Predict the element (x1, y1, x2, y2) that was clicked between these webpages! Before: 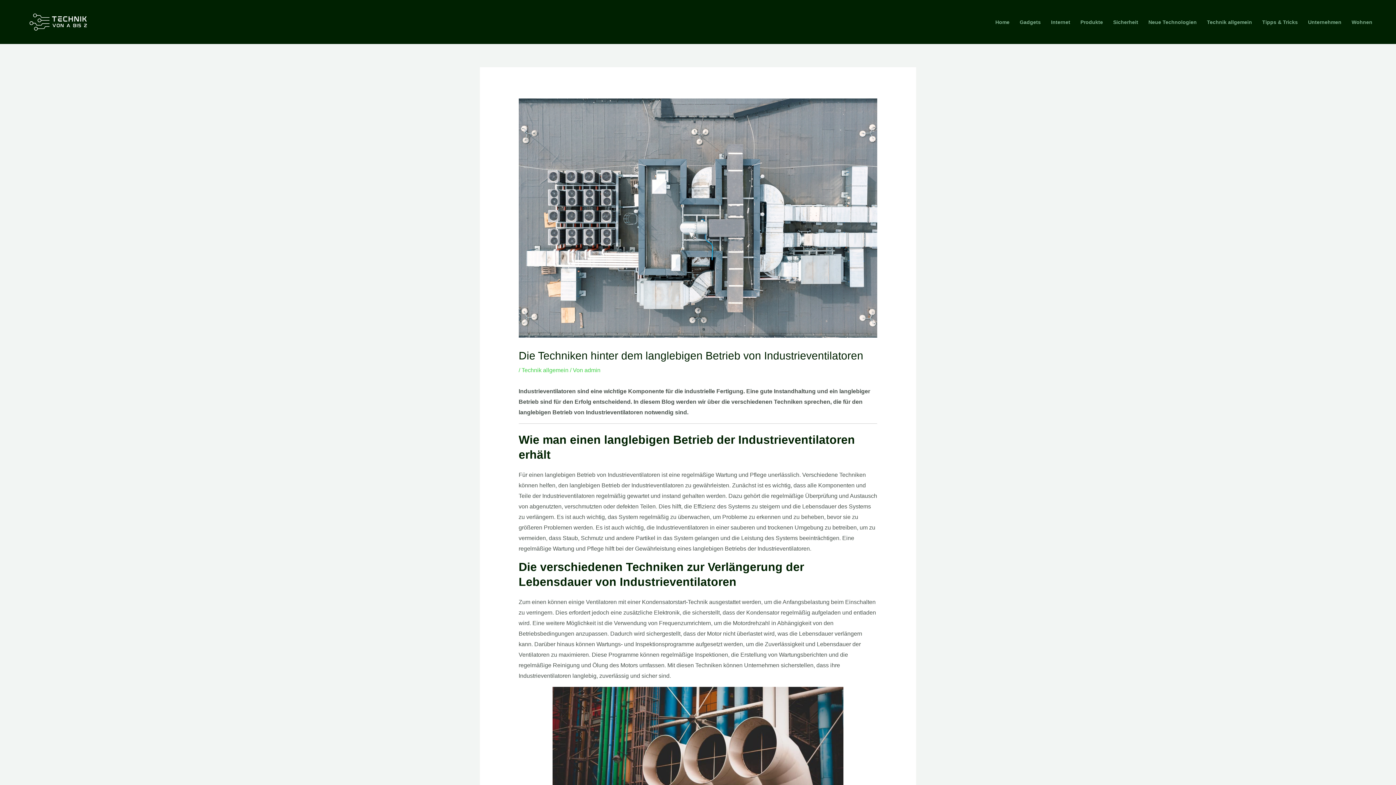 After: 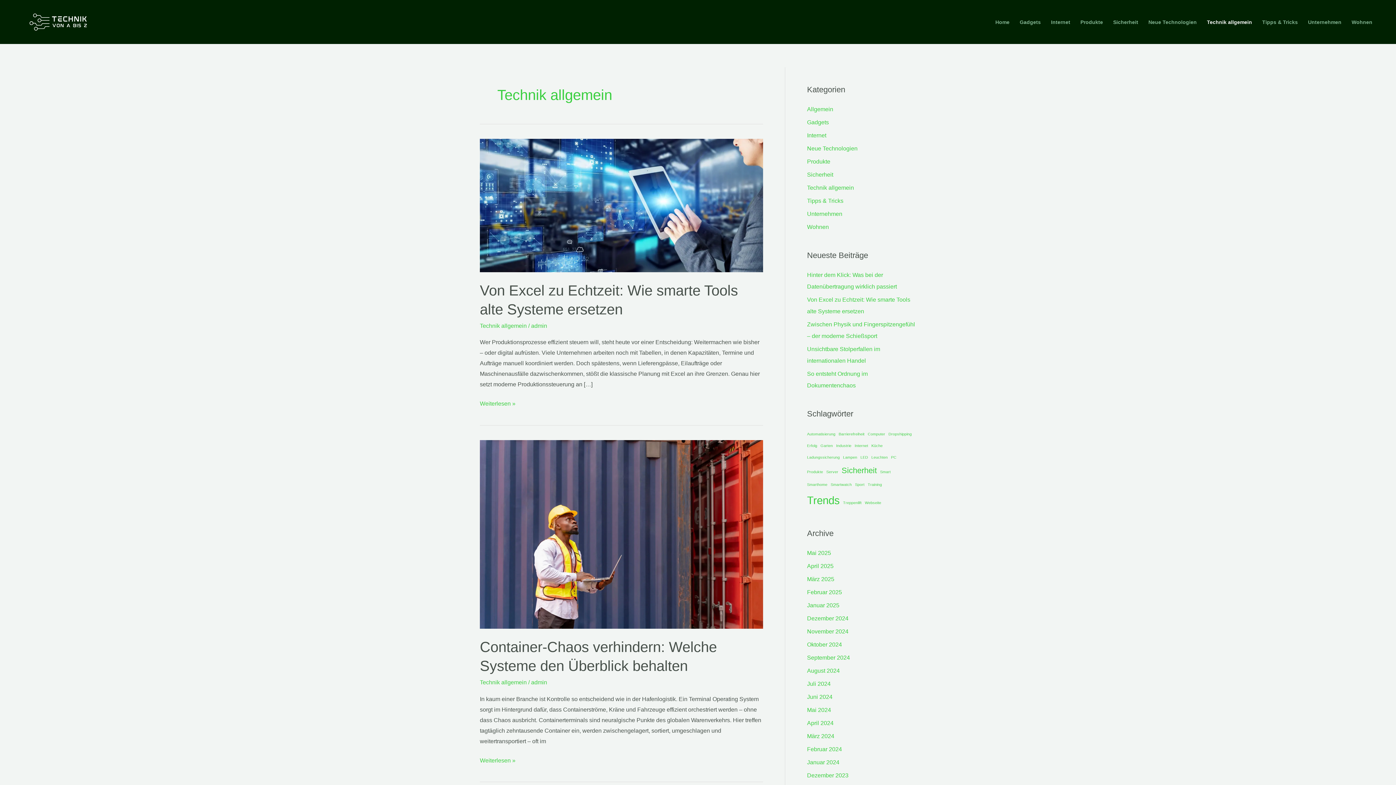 Action: bbox: (1202, 19, 1257, 24) label: Technik allgemein